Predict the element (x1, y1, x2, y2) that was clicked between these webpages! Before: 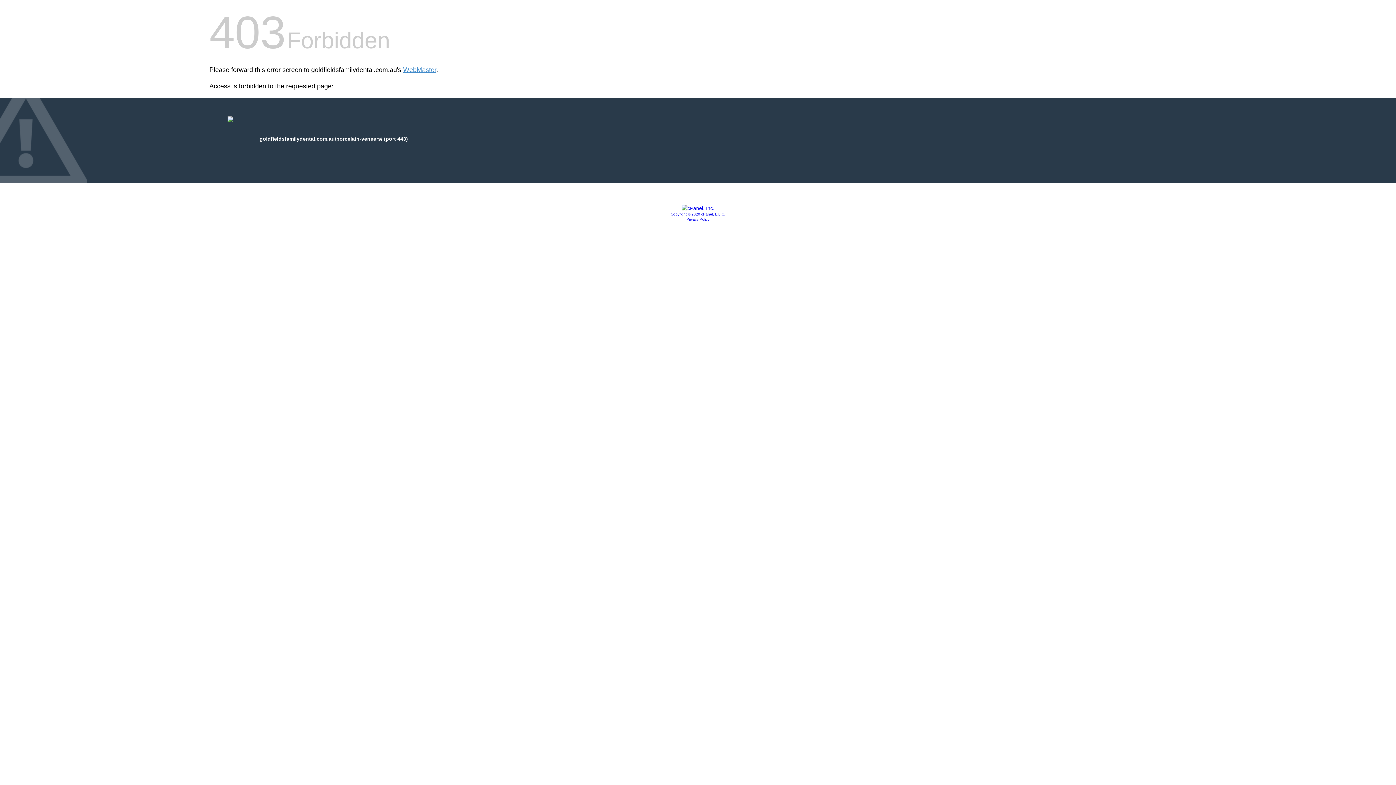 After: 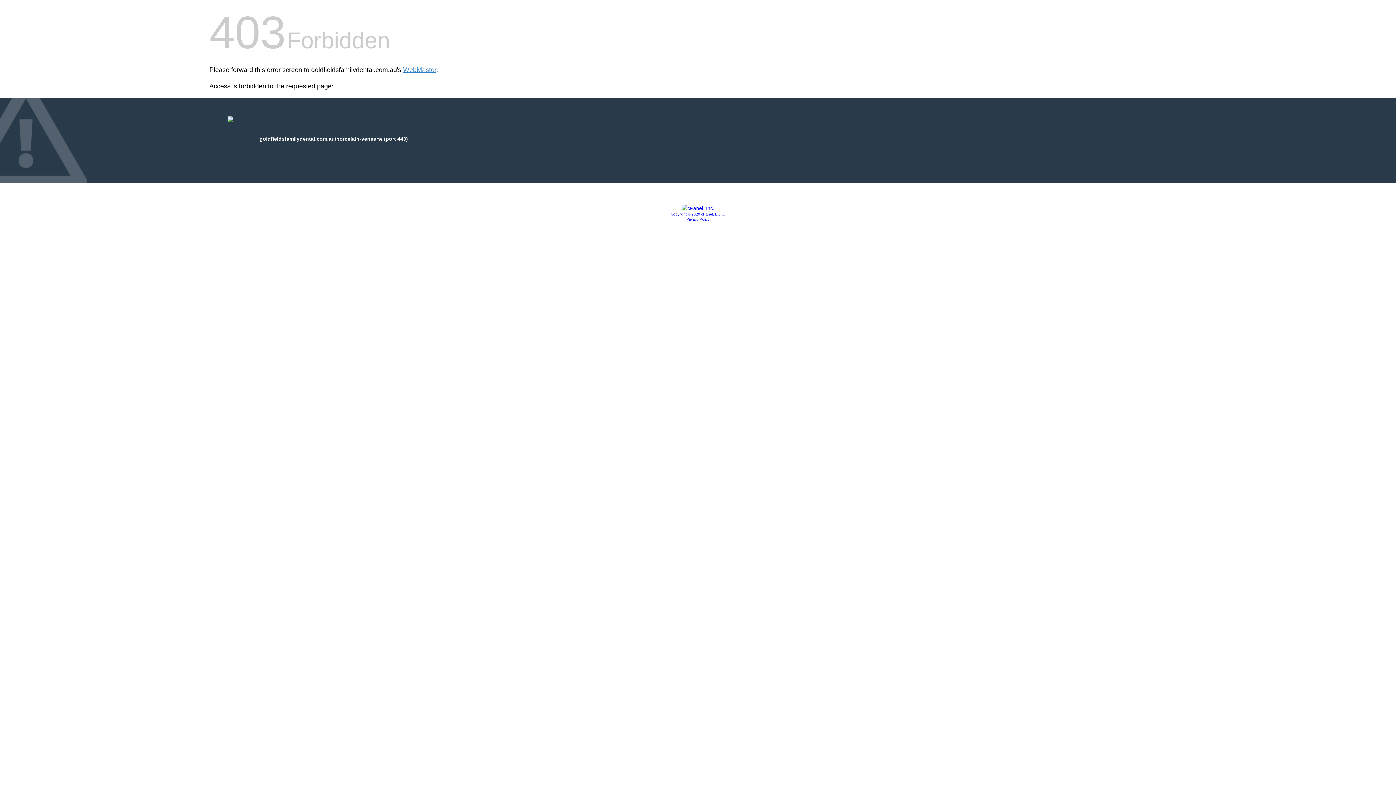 Action: label: Copyright © 2020 cPanel, L.L.C. bbox: (670, 212, 725, 216)